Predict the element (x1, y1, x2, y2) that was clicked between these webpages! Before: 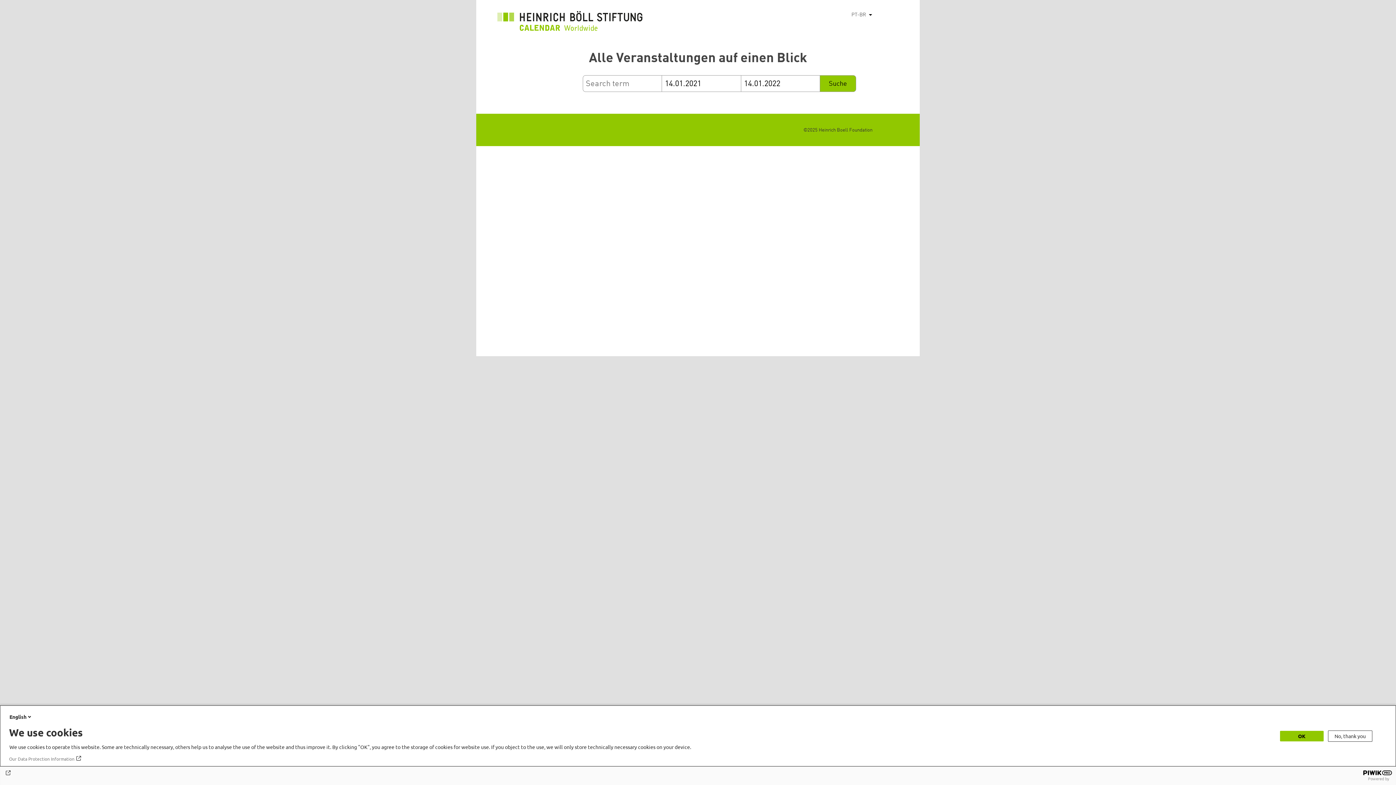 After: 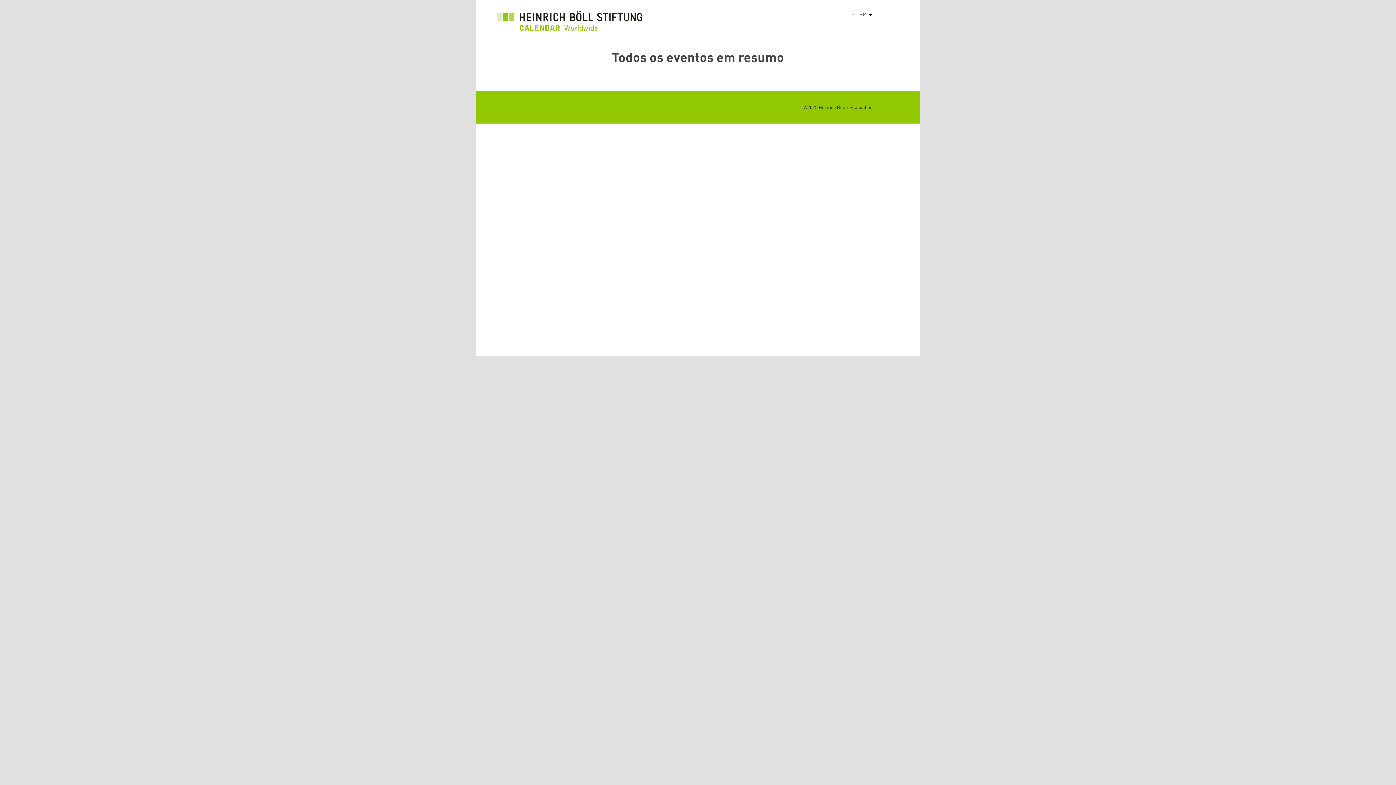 Action: bbox: (497, 10, 642, 34)